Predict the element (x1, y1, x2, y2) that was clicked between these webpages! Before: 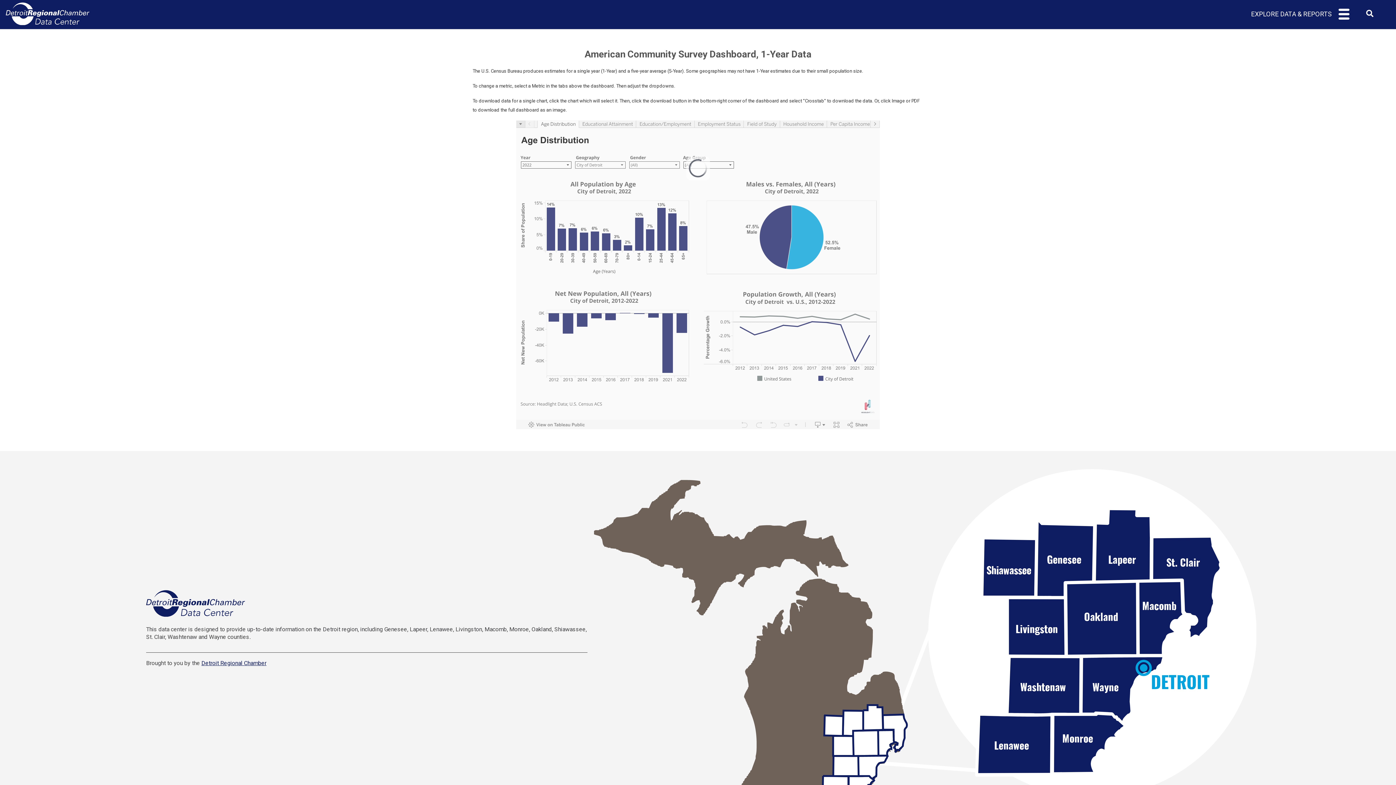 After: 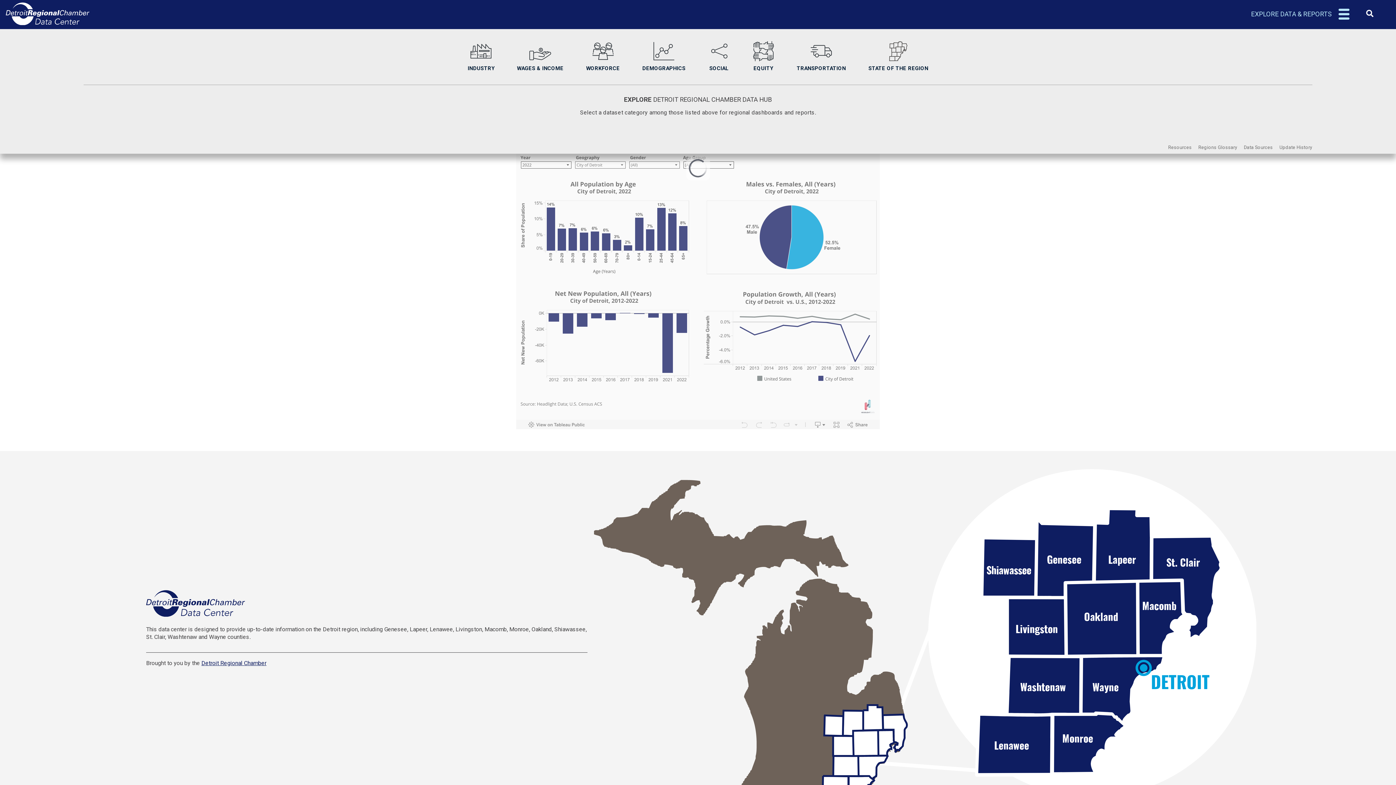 Action: label: EXPLORE DATA & REPORTS bbox: (1251, 10, 1332, 17)